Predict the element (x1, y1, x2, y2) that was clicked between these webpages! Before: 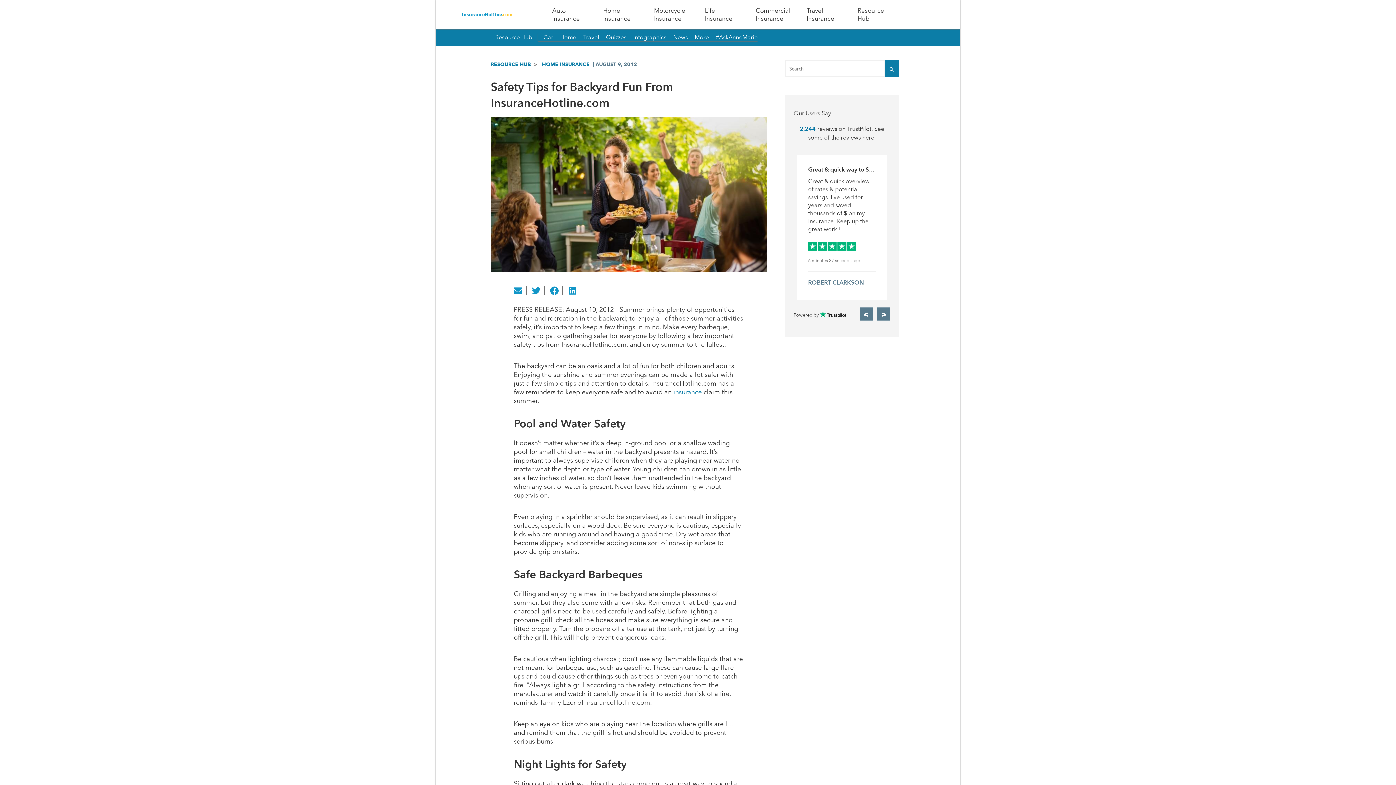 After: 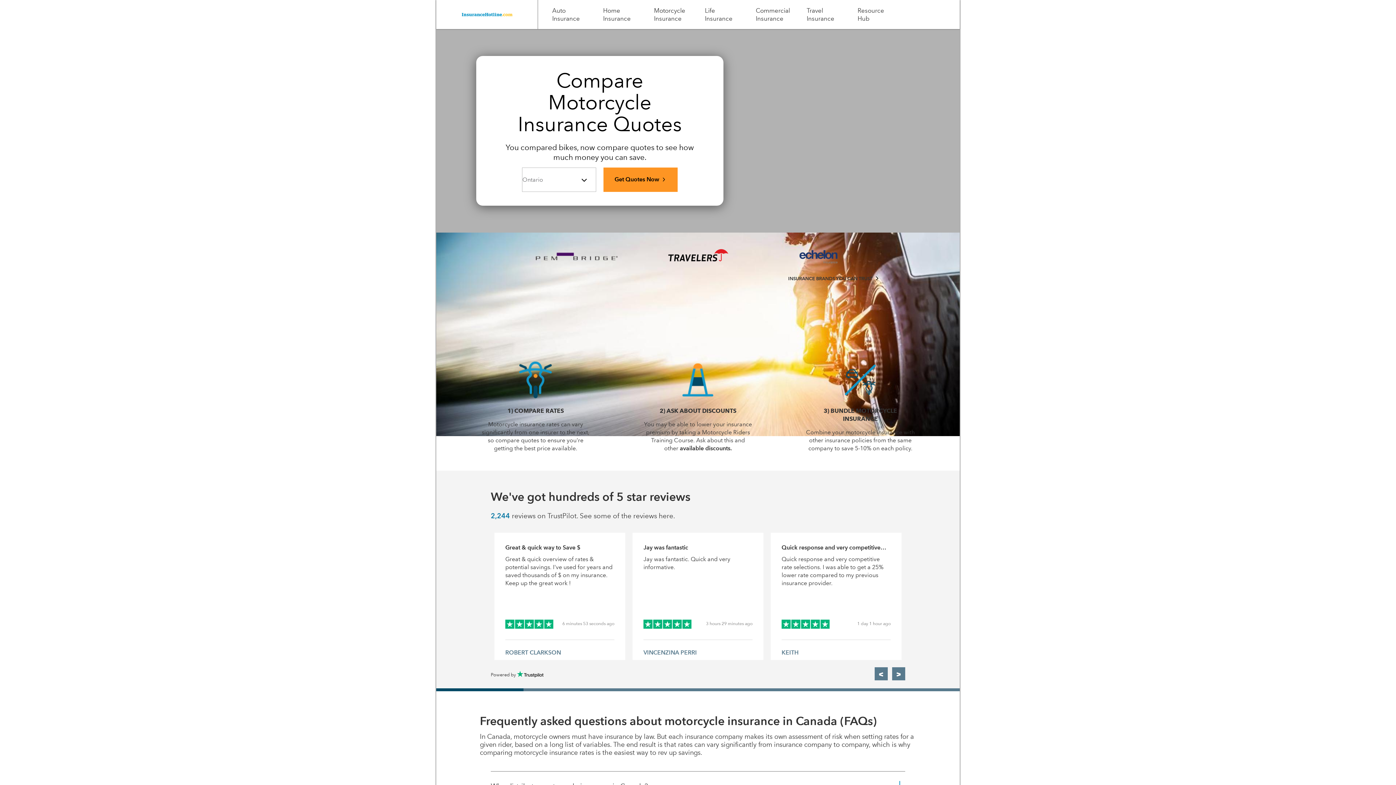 Action: bbox: (643, 6, 696, 22) label: Motorcycle Insurance